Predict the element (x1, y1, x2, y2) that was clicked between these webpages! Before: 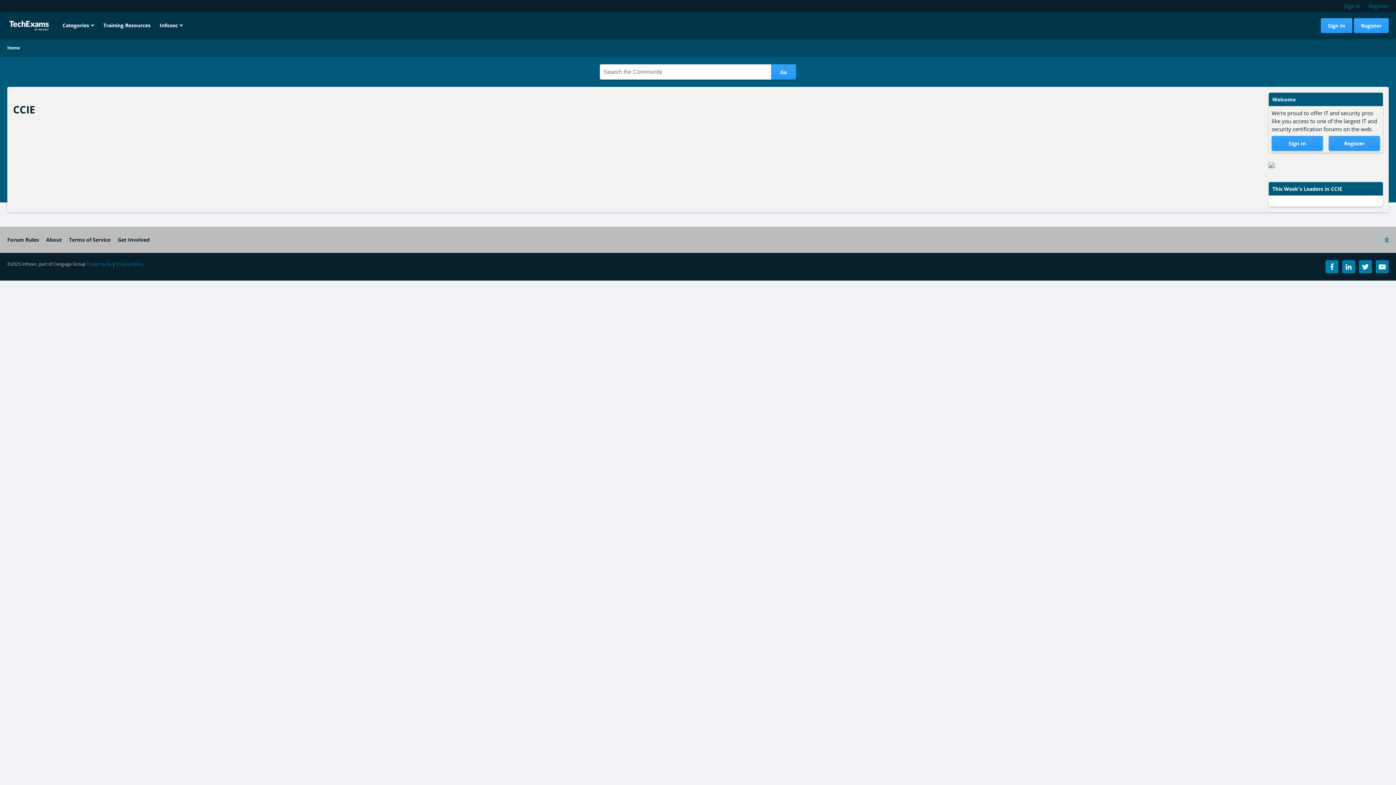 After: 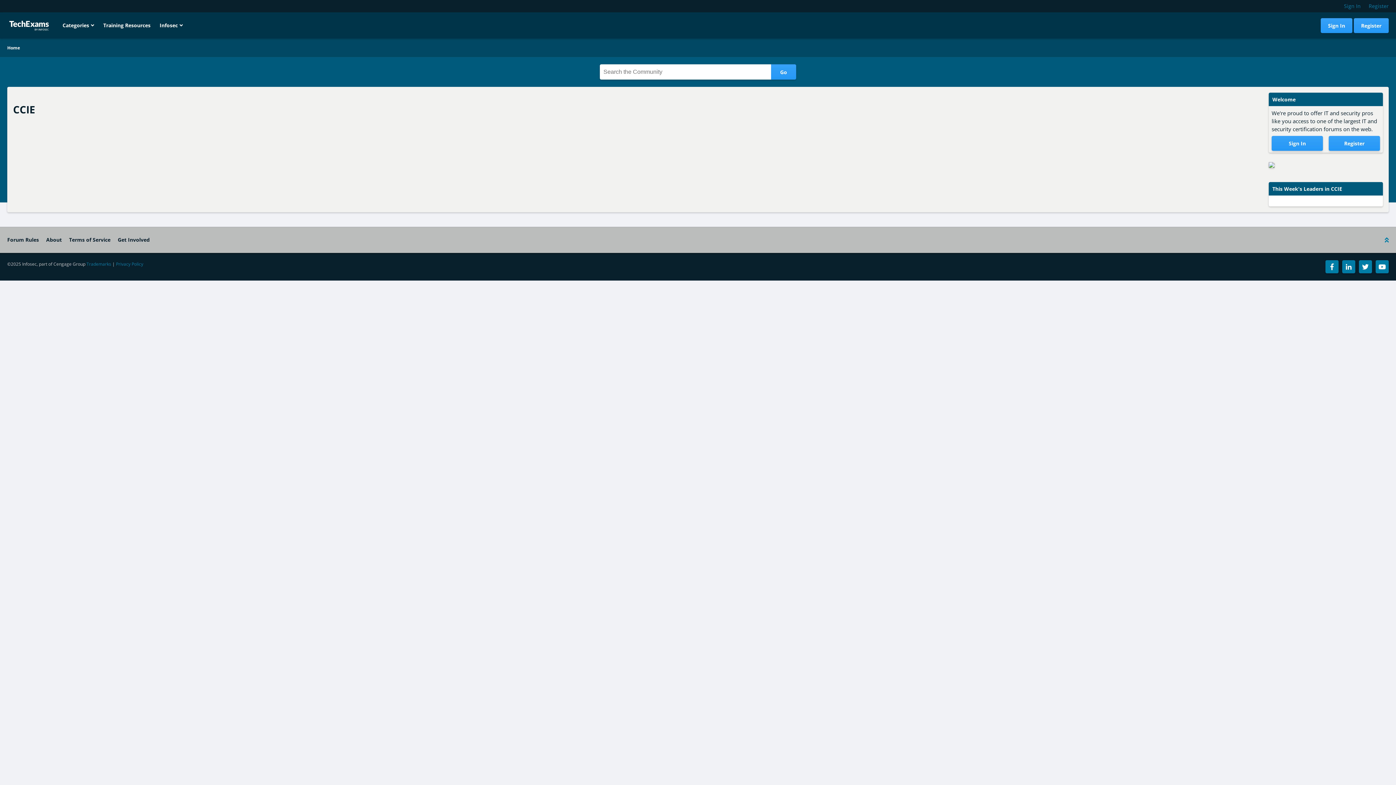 Action: bbox: (1342, 260, 1355, 273)